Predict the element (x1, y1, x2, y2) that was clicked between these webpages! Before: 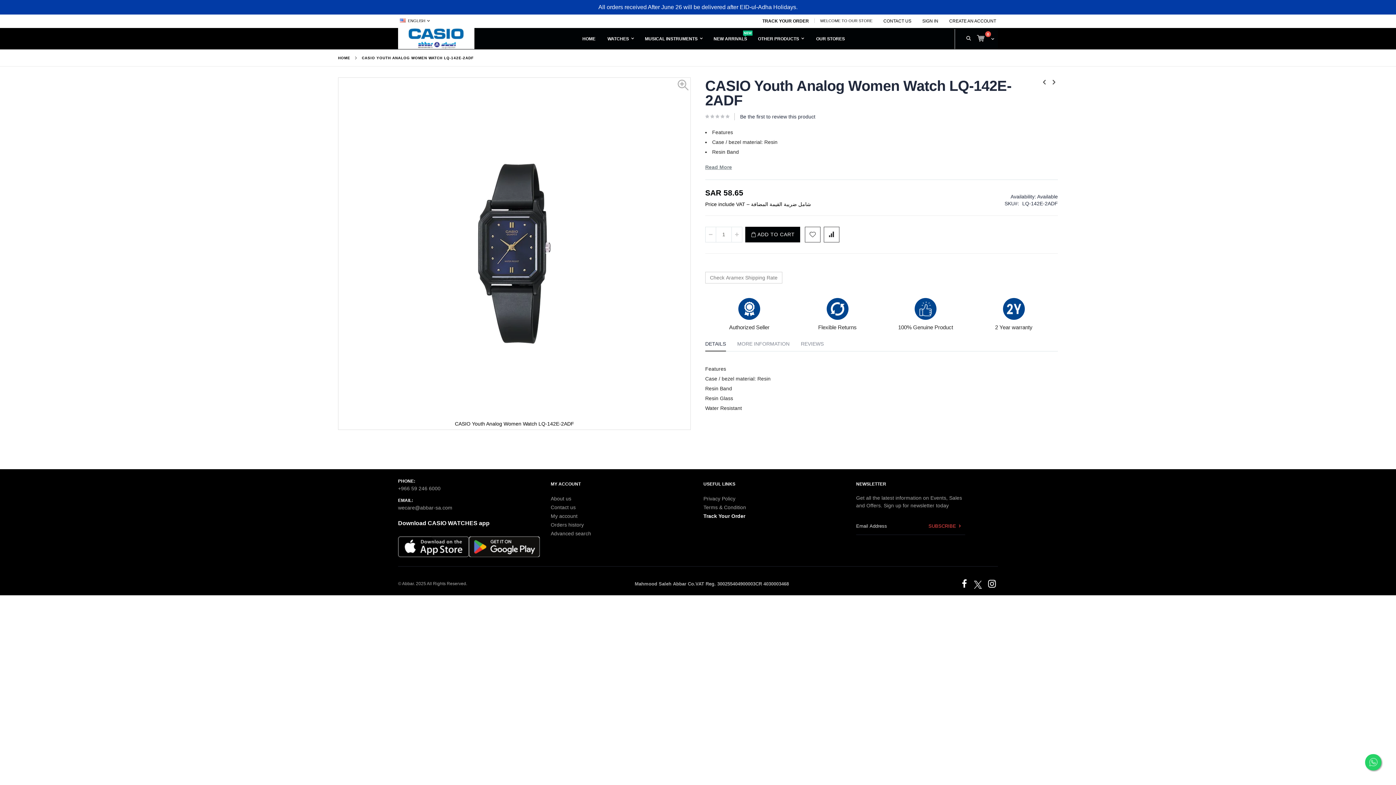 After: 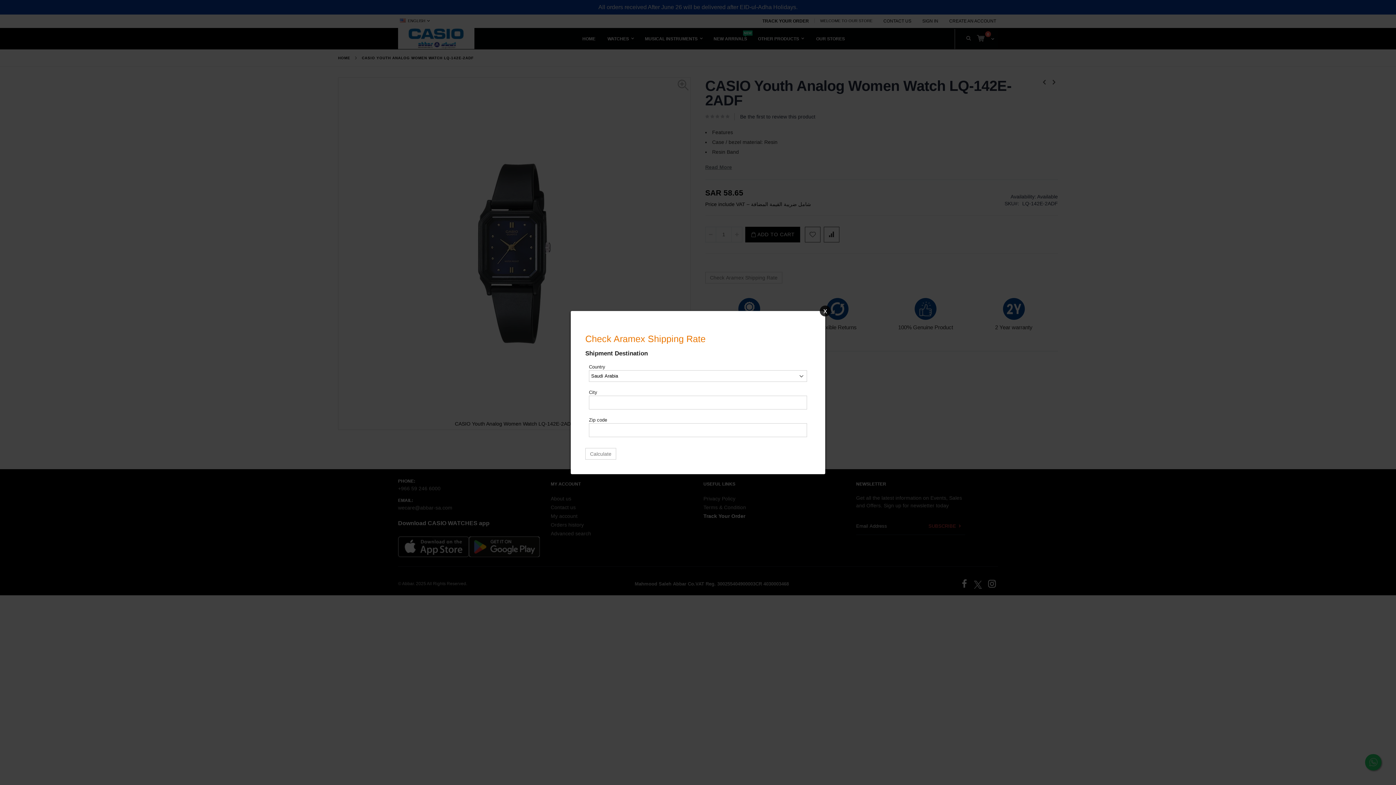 Action: bbox: (705, 271, 782, 283) label: Check Aramex Shipping Rate